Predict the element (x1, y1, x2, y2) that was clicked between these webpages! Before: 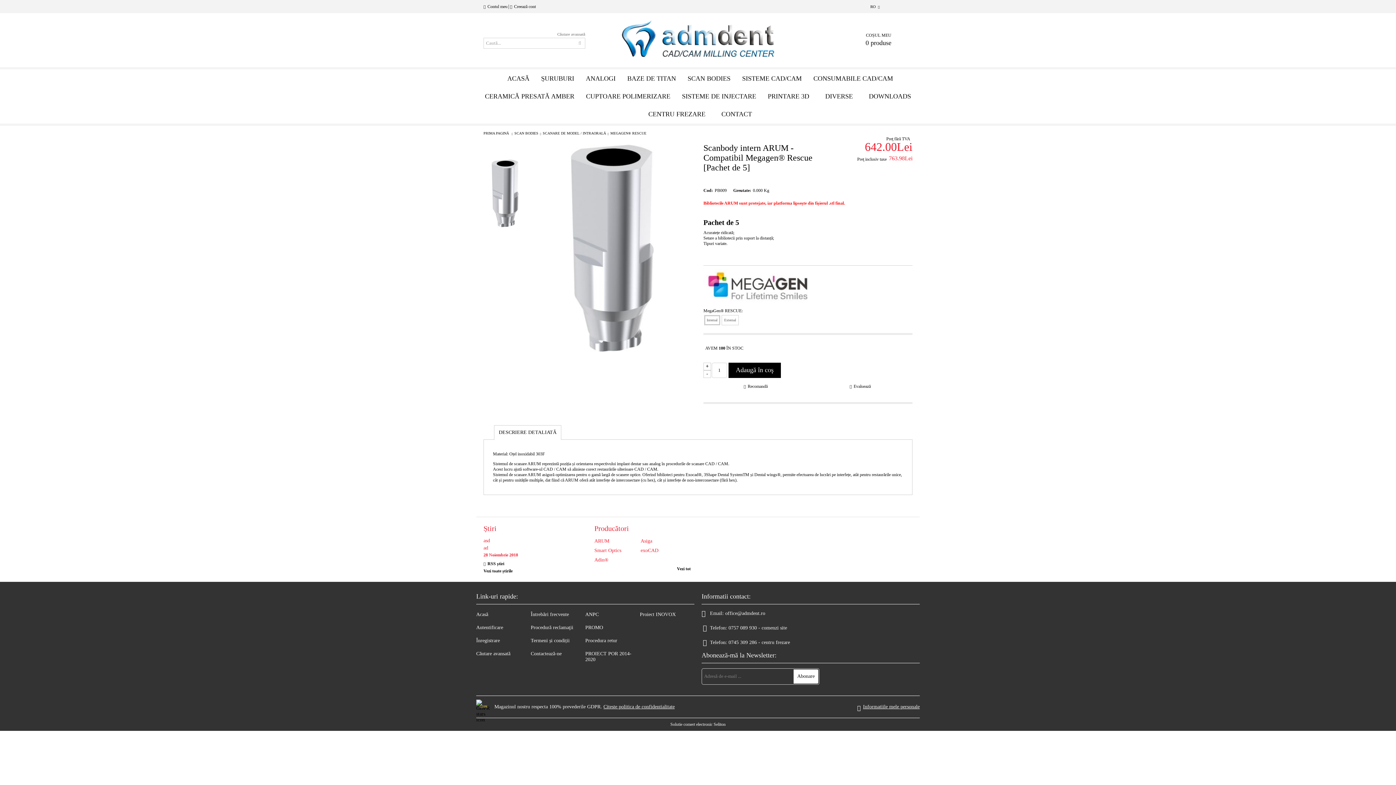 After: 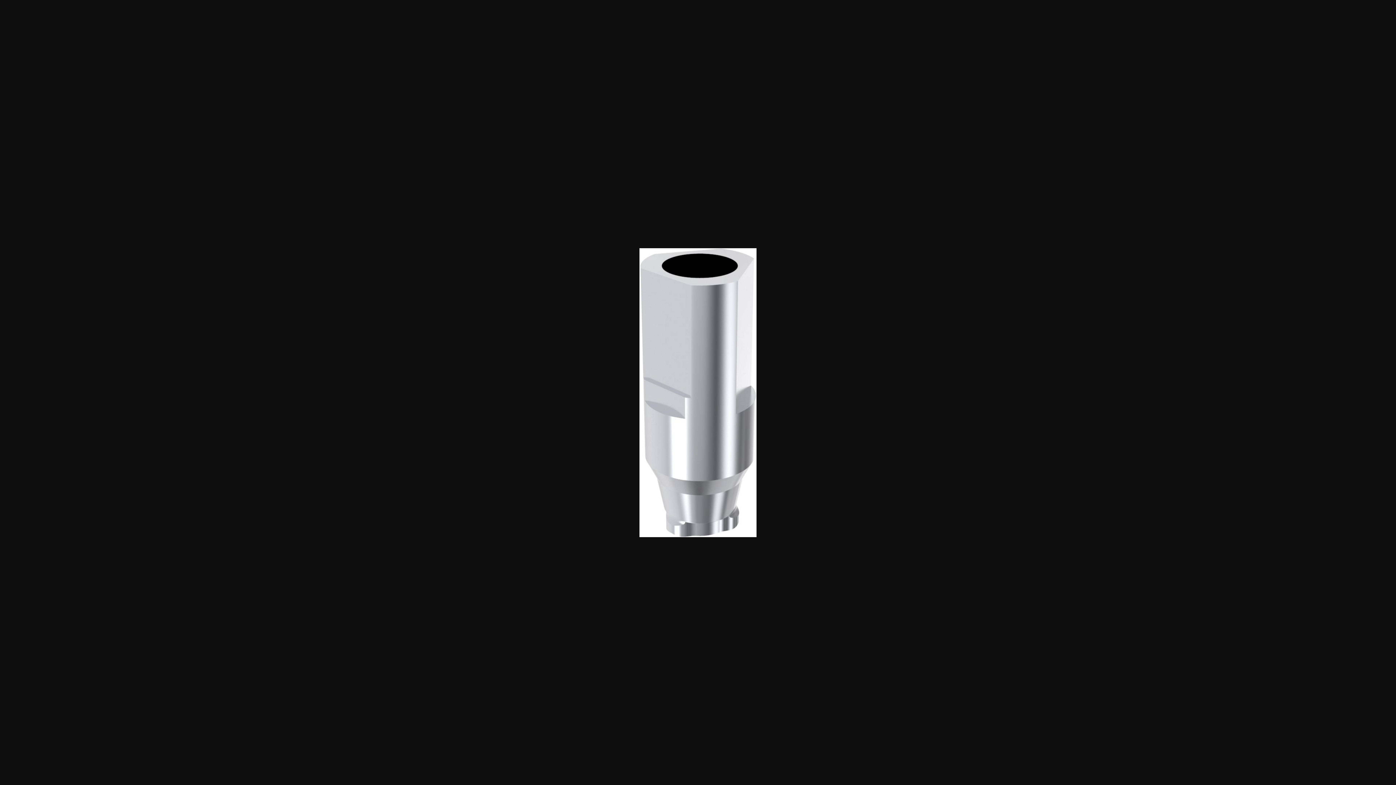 Action: bbox: (489, 157, 520, 229)